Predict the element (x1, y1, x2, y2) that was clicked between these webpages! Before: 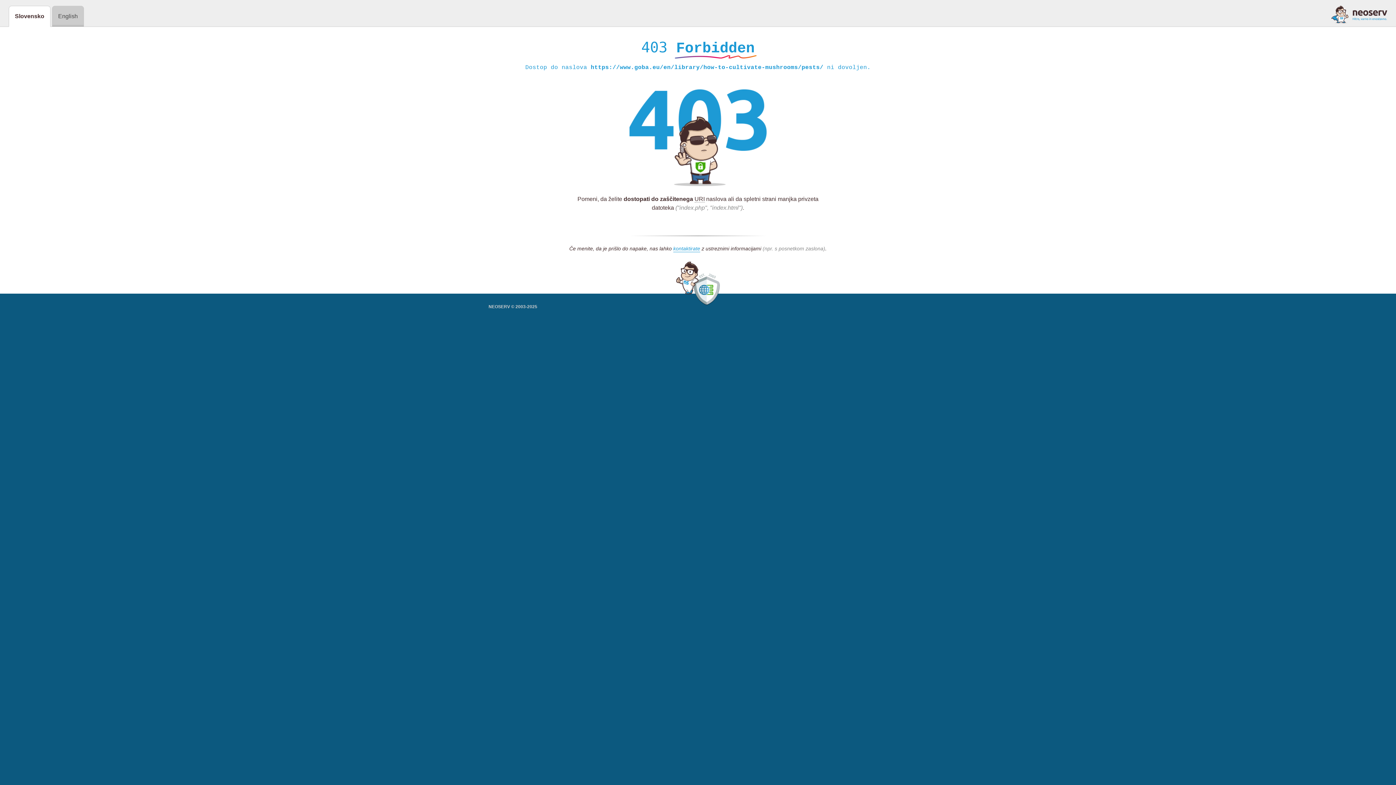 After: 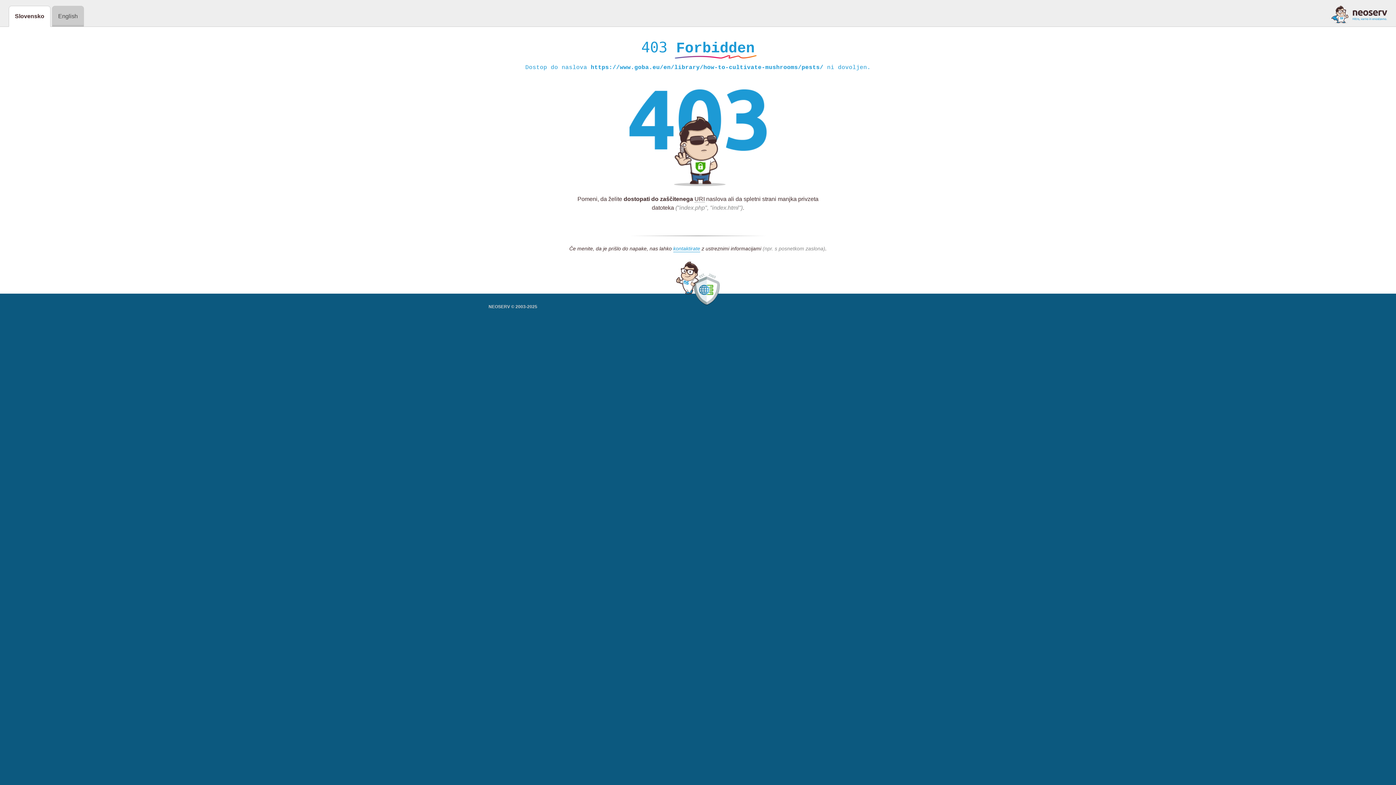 Action: bbox: (1331, 5, 1387, 23)